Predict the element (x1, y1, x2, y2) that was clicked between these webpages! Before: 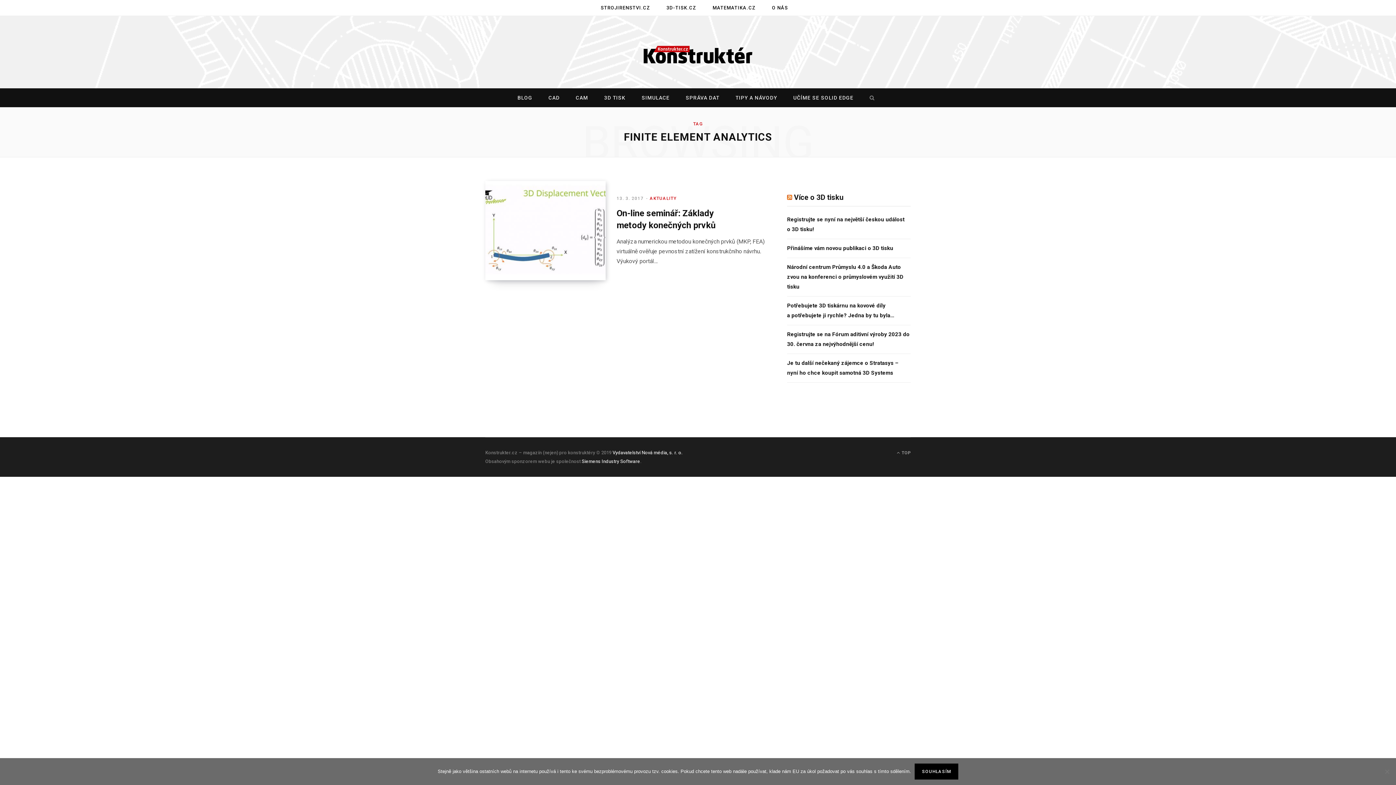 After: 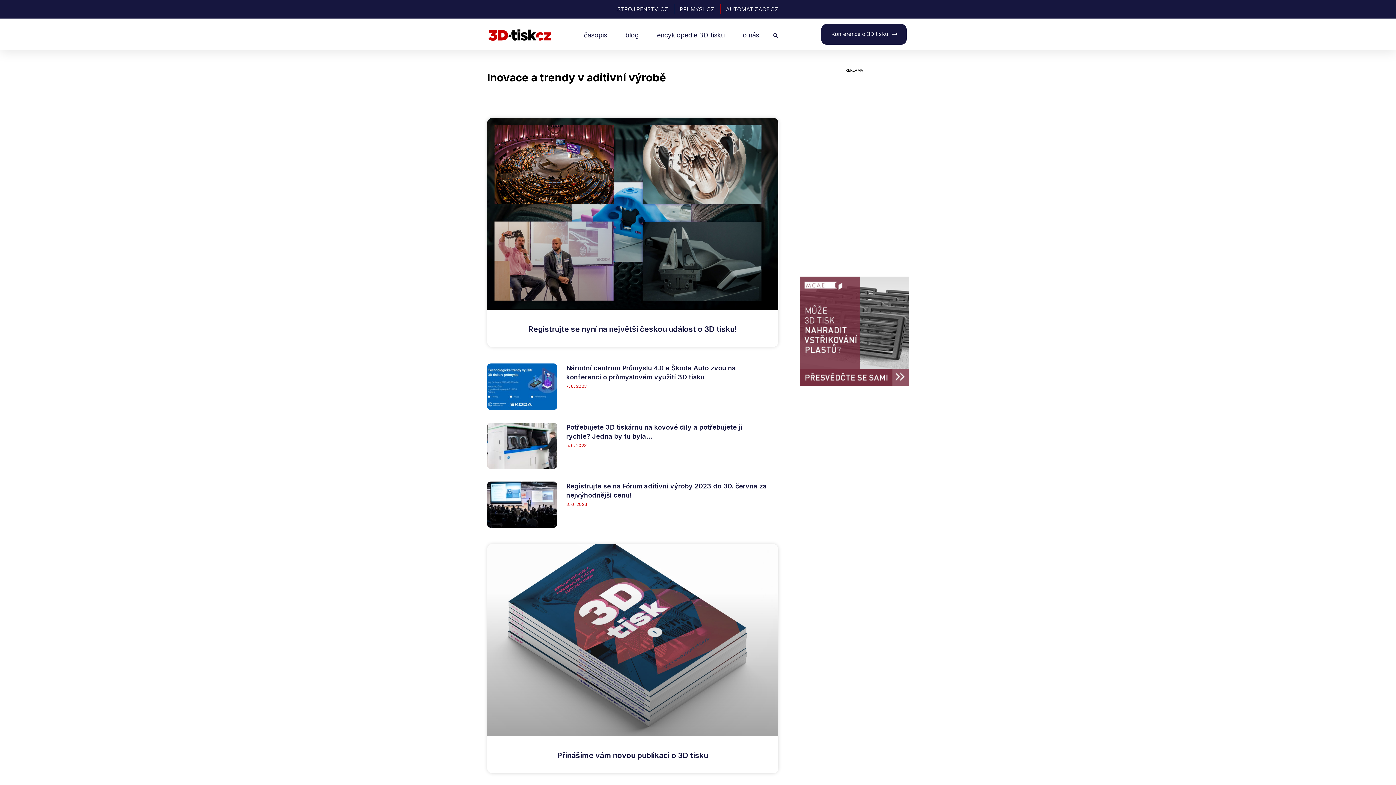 Action: bbox: (659, 0, 704, 16) label: 3D-TISK.CZ